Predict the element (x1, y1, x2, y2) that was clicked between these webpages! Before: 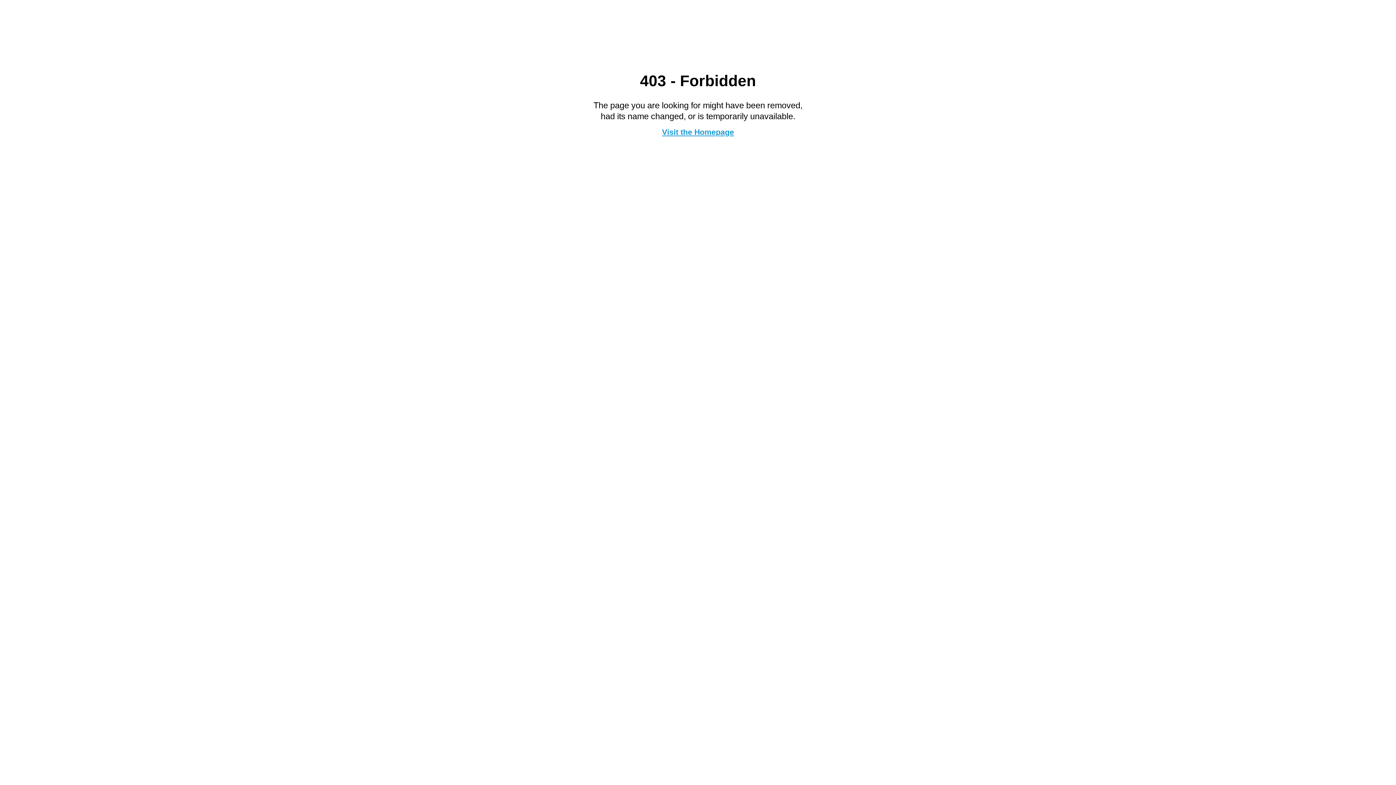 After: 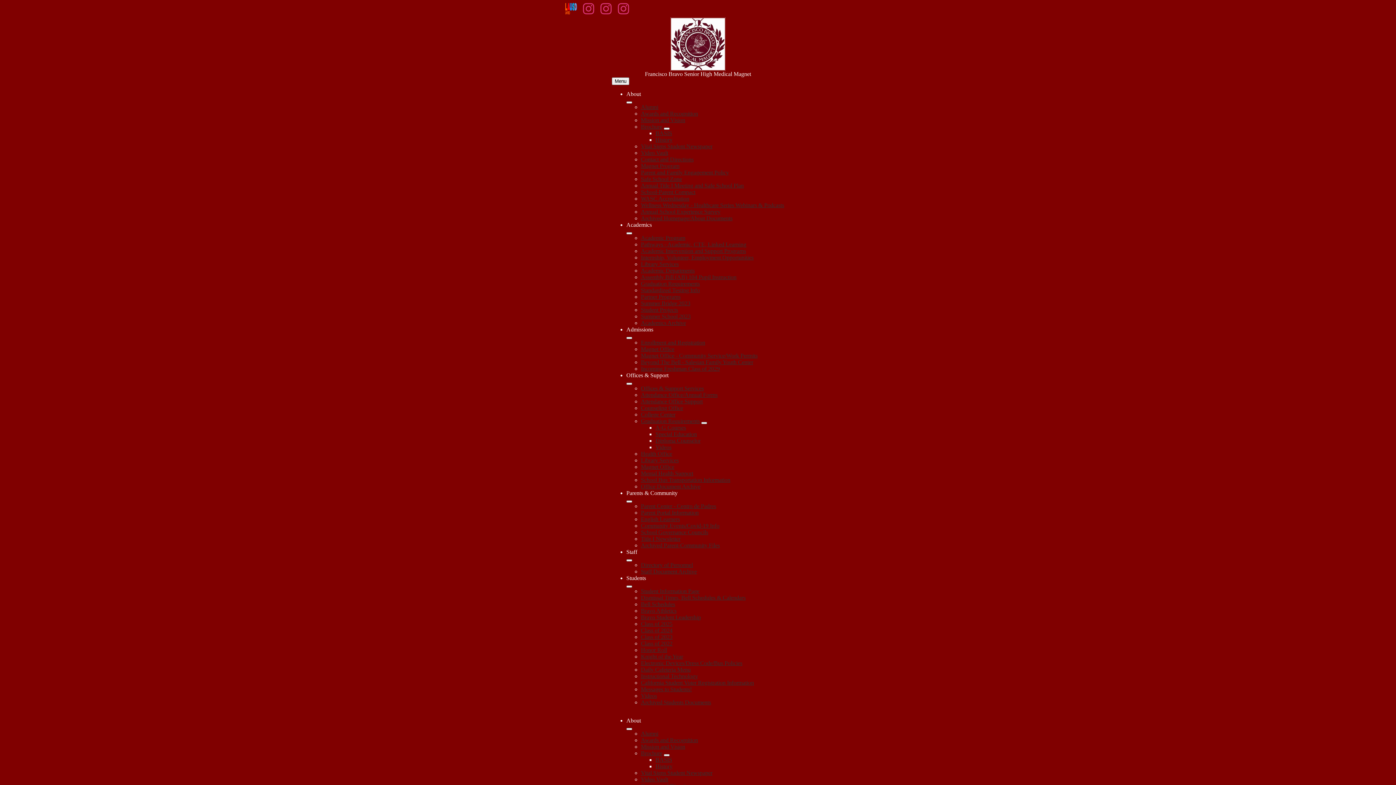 Action: label: Visit the Homepage bbox: (662, 127, 734, 136)